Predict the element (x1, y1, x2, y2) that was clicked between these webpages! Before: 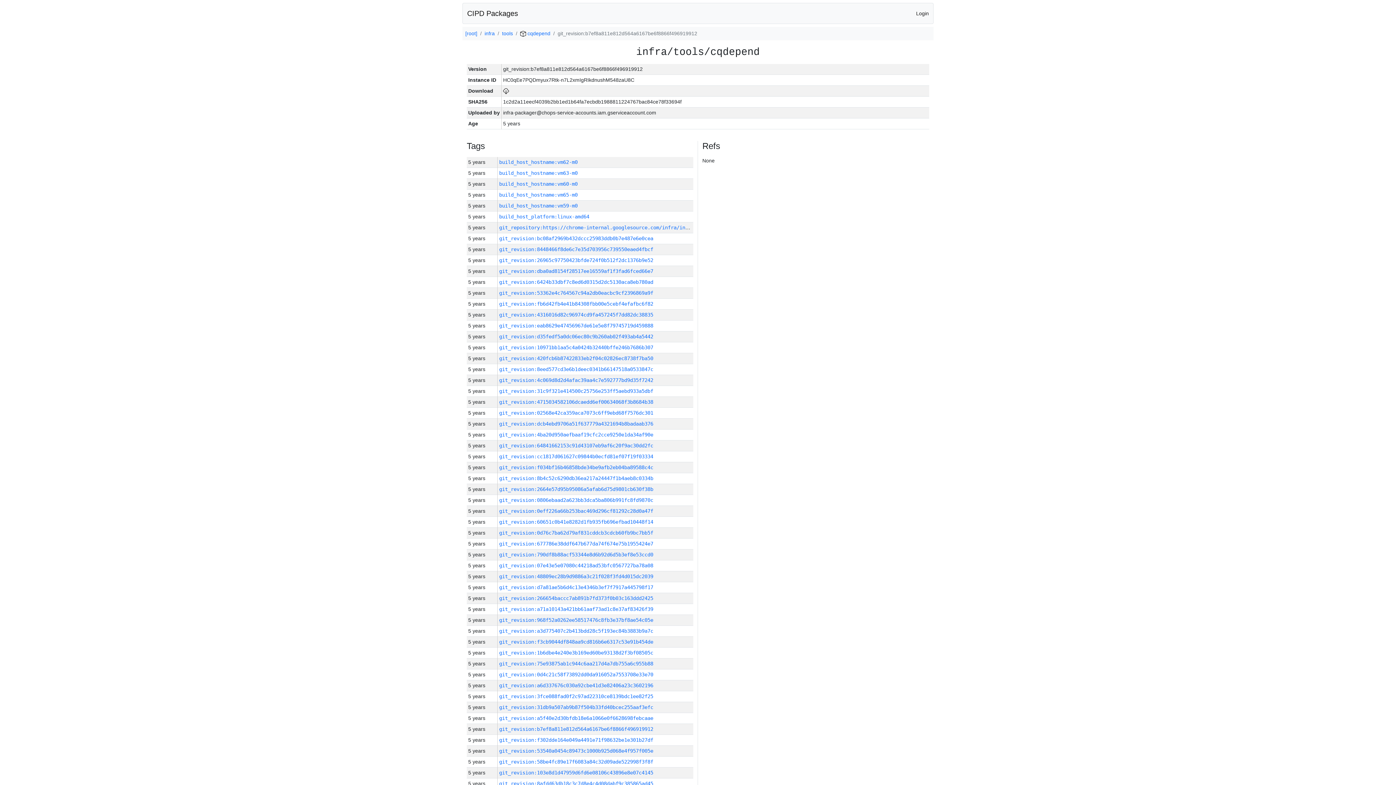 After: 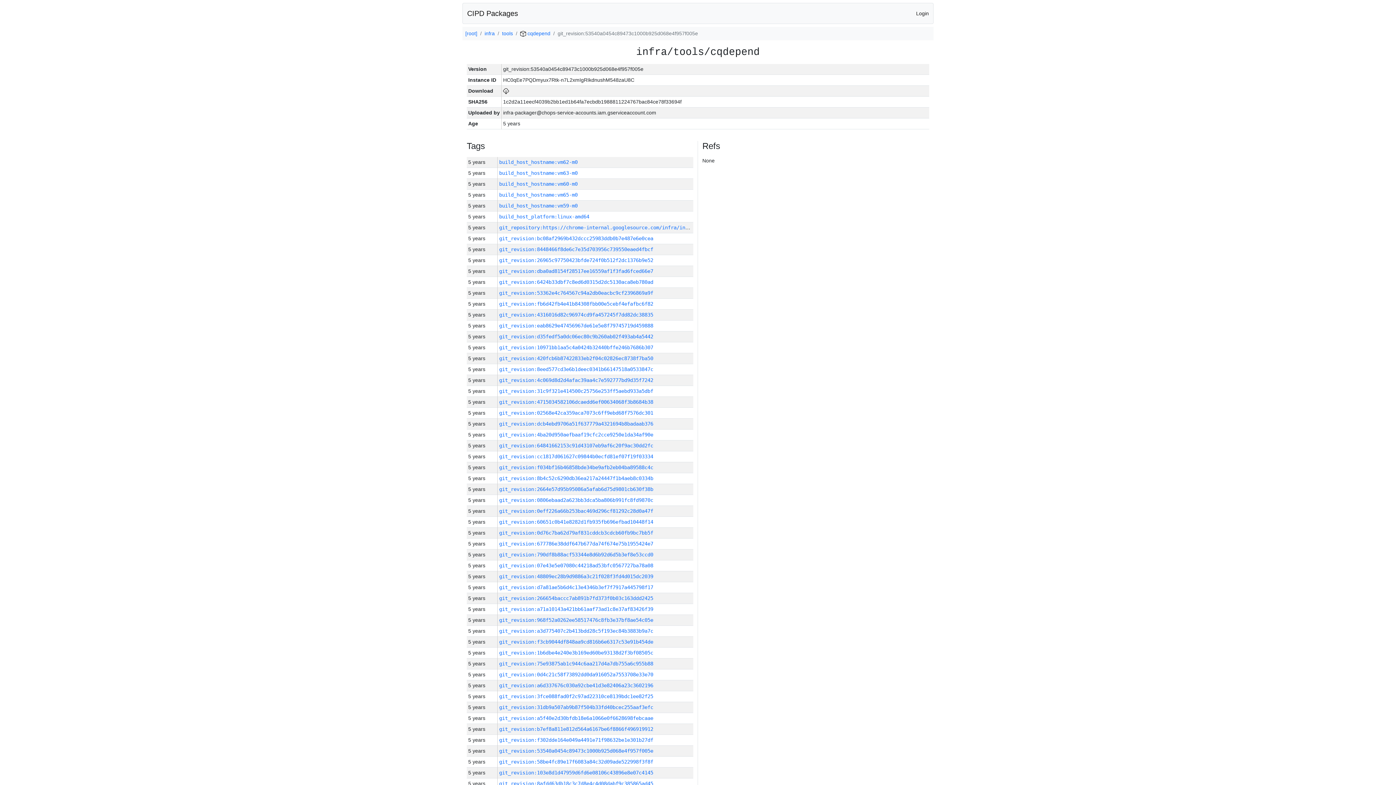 Action: bbox: (499, 748, 653, 754) label: git_revision:53540a0454c89473c1000b925d068e4f957f005e